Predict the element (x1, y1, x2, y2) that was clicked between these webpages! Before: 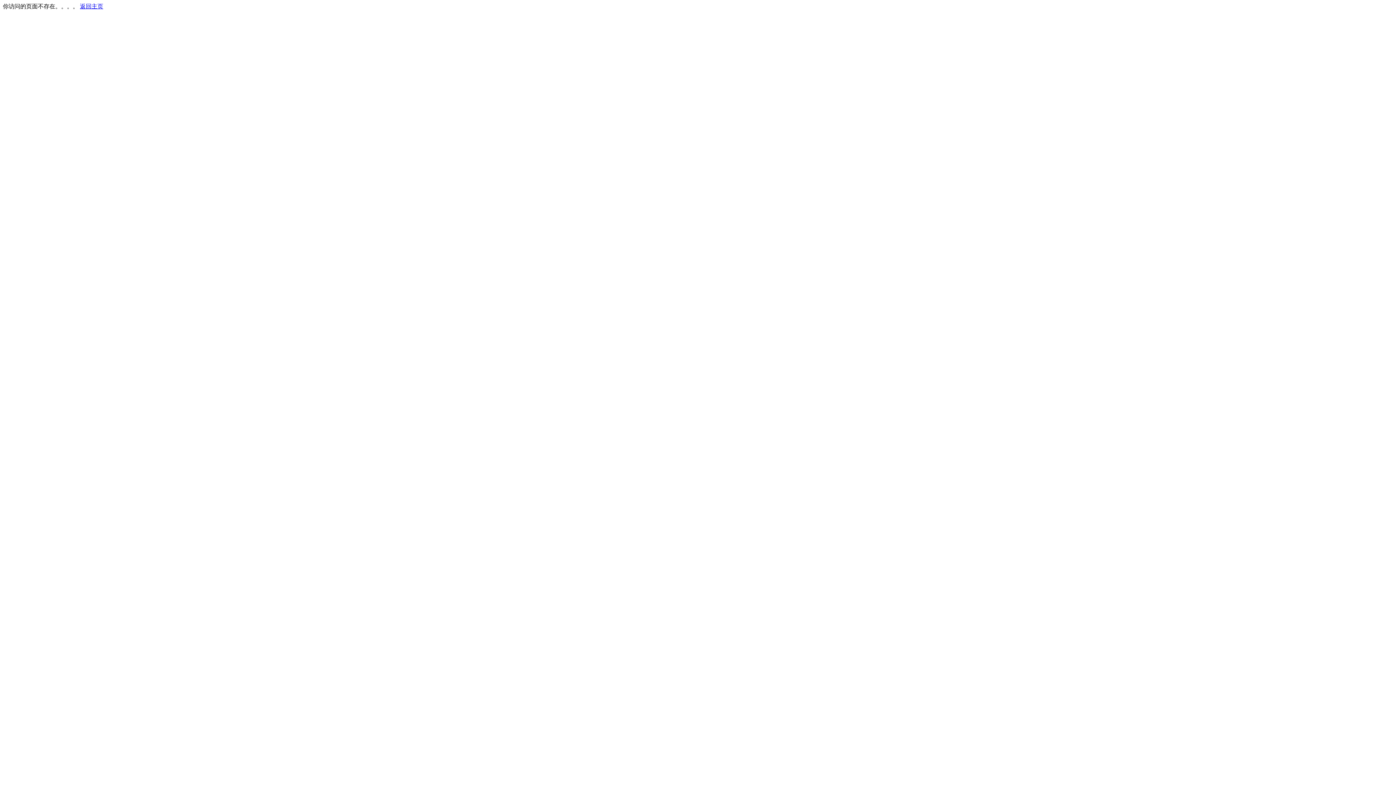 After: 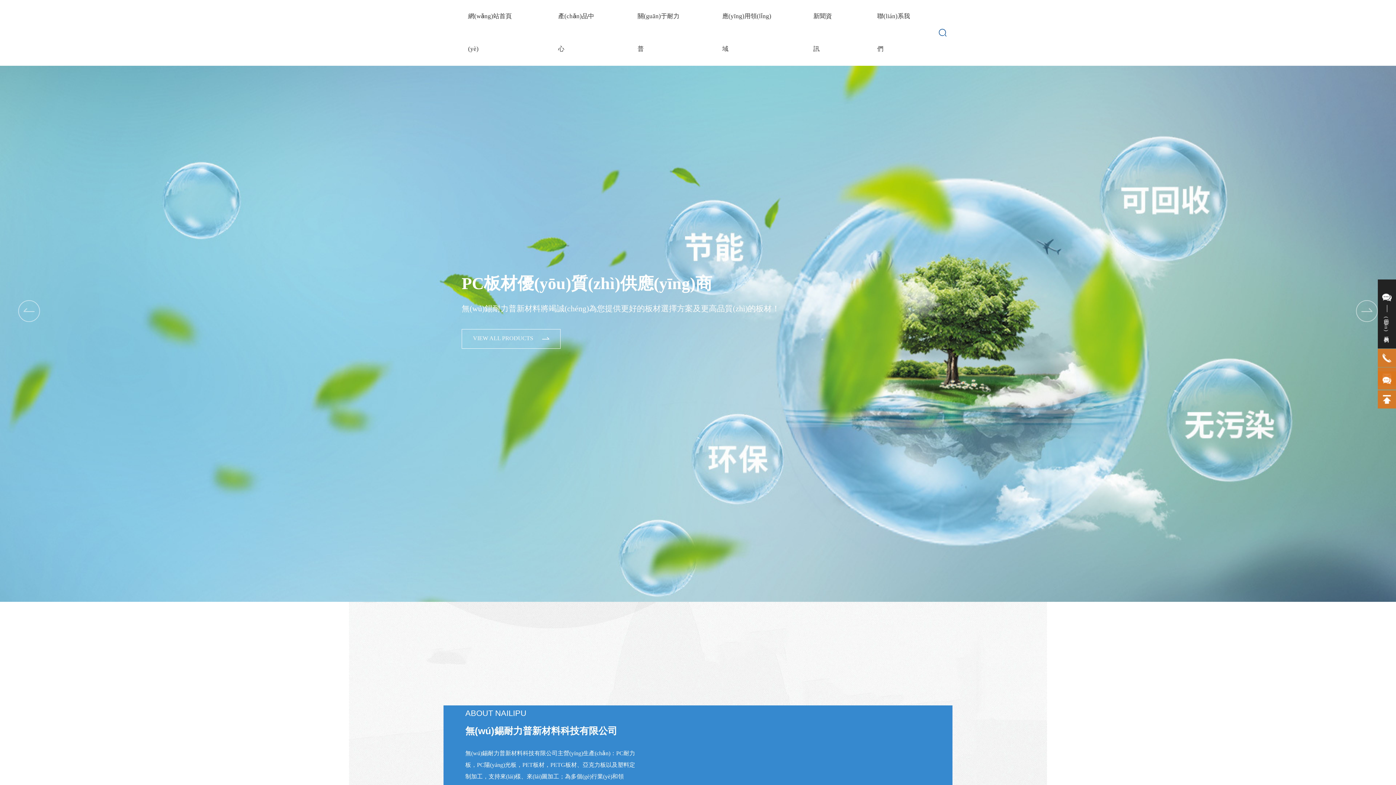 Action: bbox: (80, 3, 103, 9) label: 返回主页